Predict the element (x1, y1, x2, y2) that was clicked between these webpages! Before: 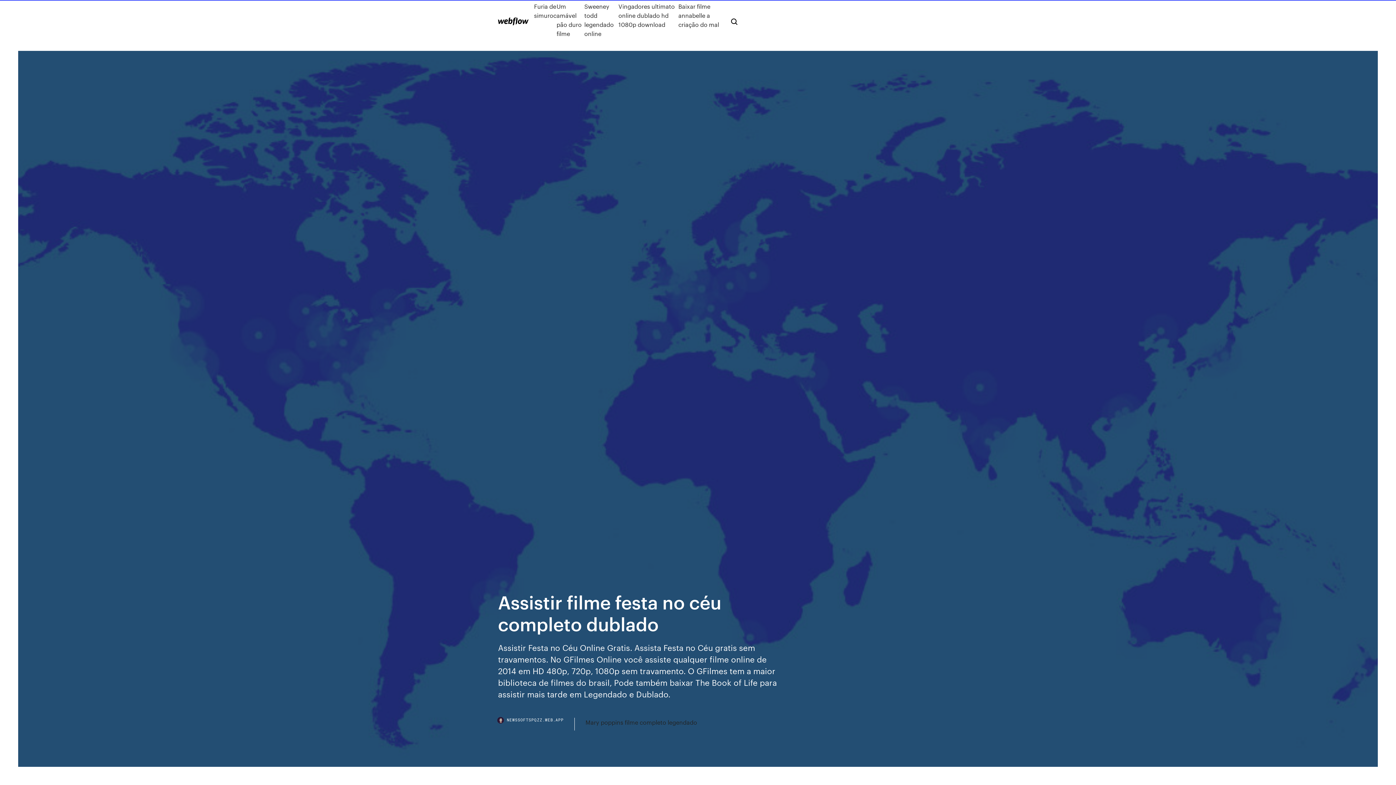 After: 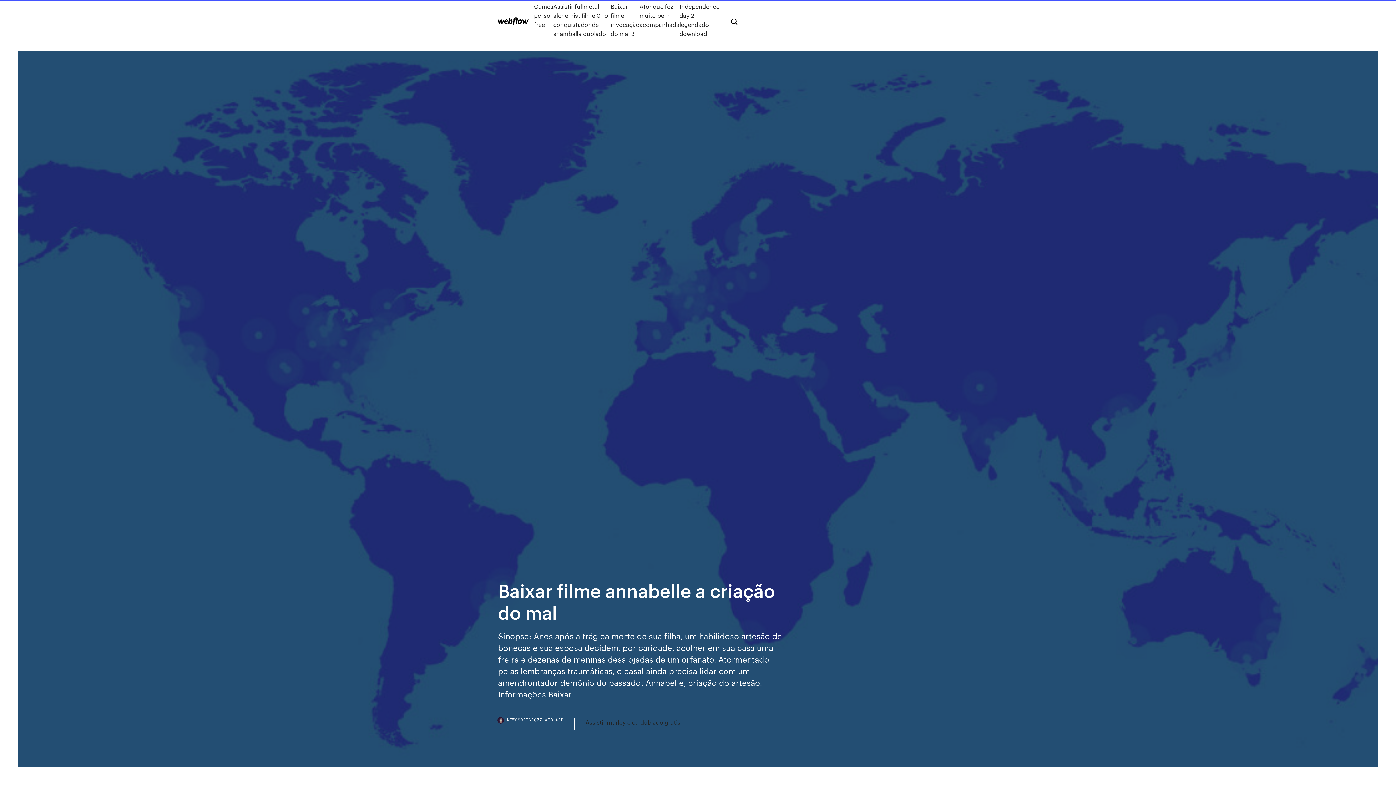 Action: bbox: (678, 1, 719, 38) label: Baixar filme annabelle a criação do mal